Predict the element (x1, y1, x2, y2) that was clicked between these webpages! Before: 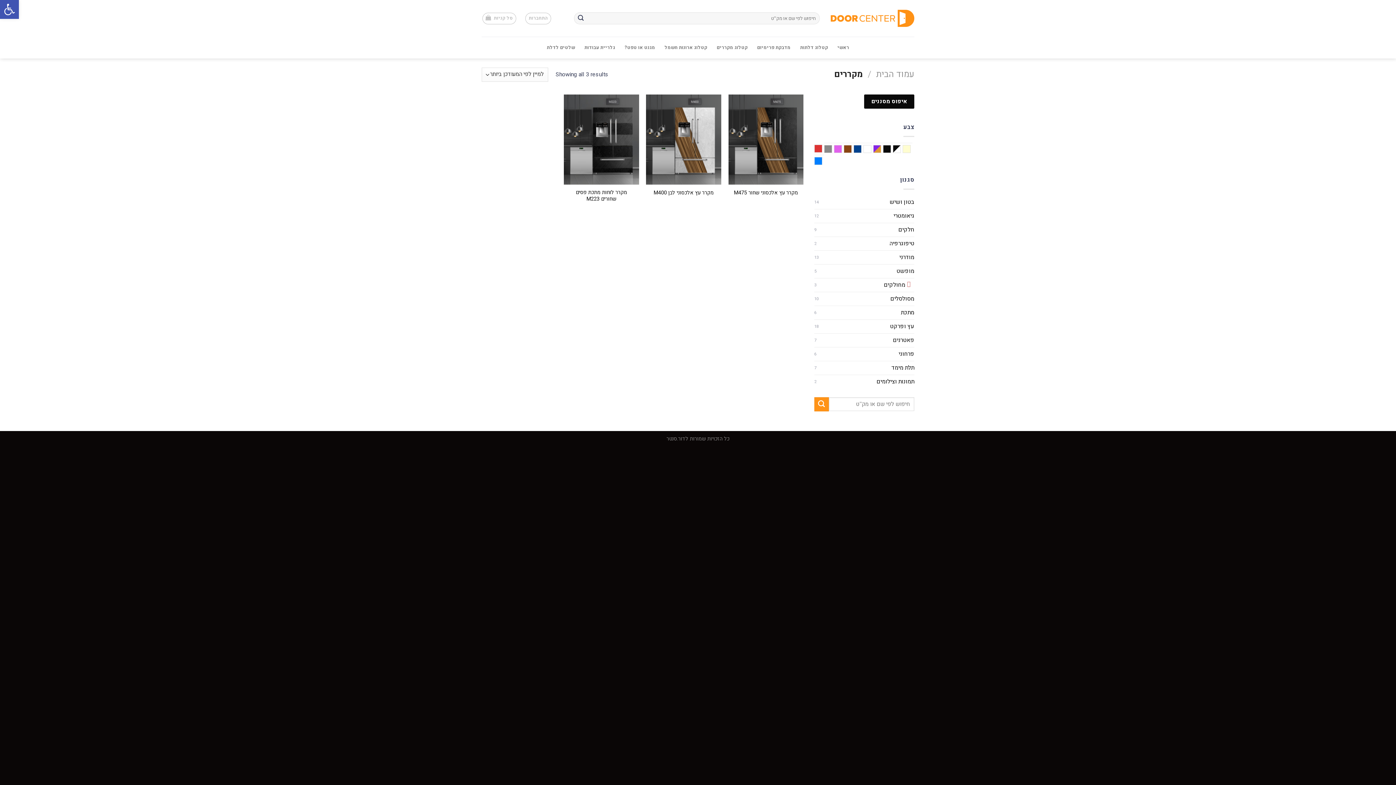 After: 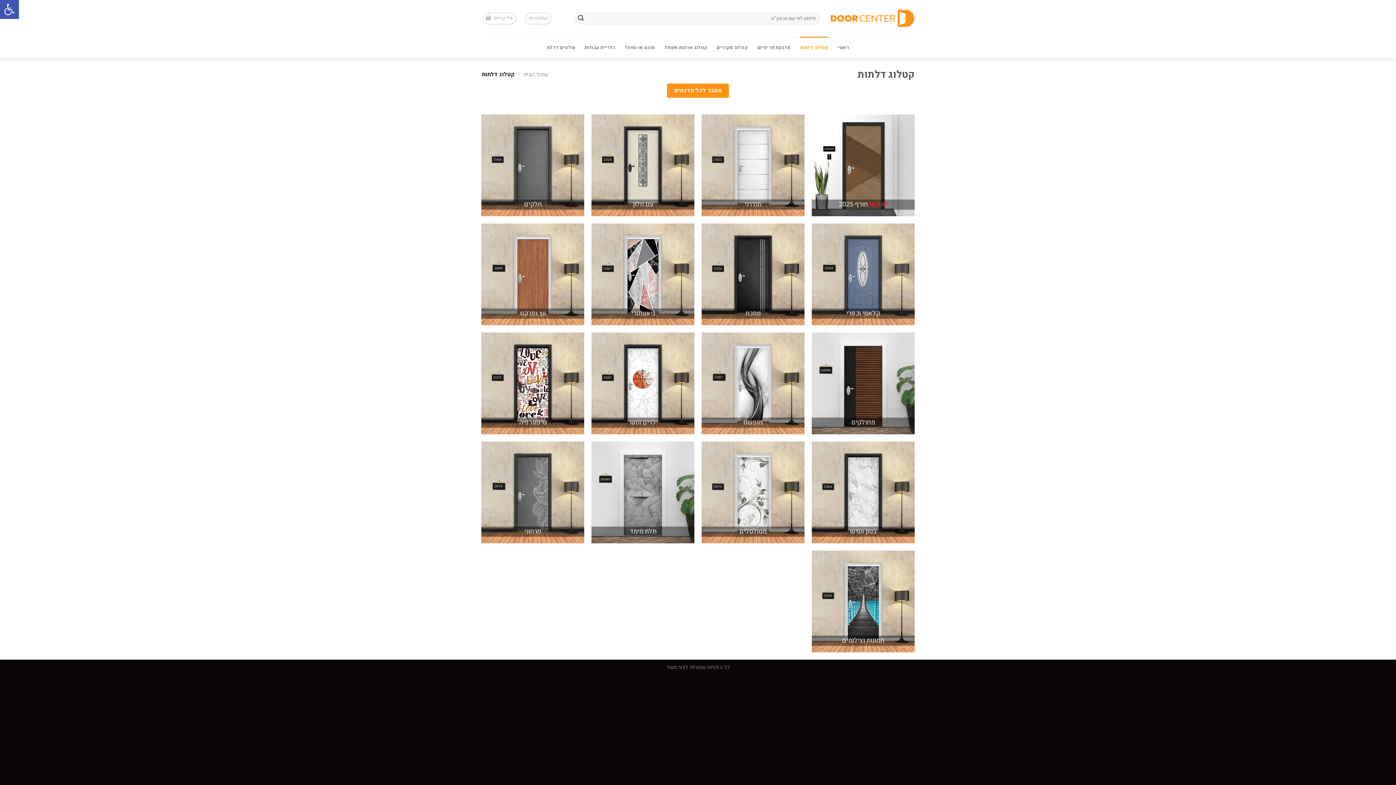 Action: label: קטלוג דלתות bbox: (800, 36, 828, 58)